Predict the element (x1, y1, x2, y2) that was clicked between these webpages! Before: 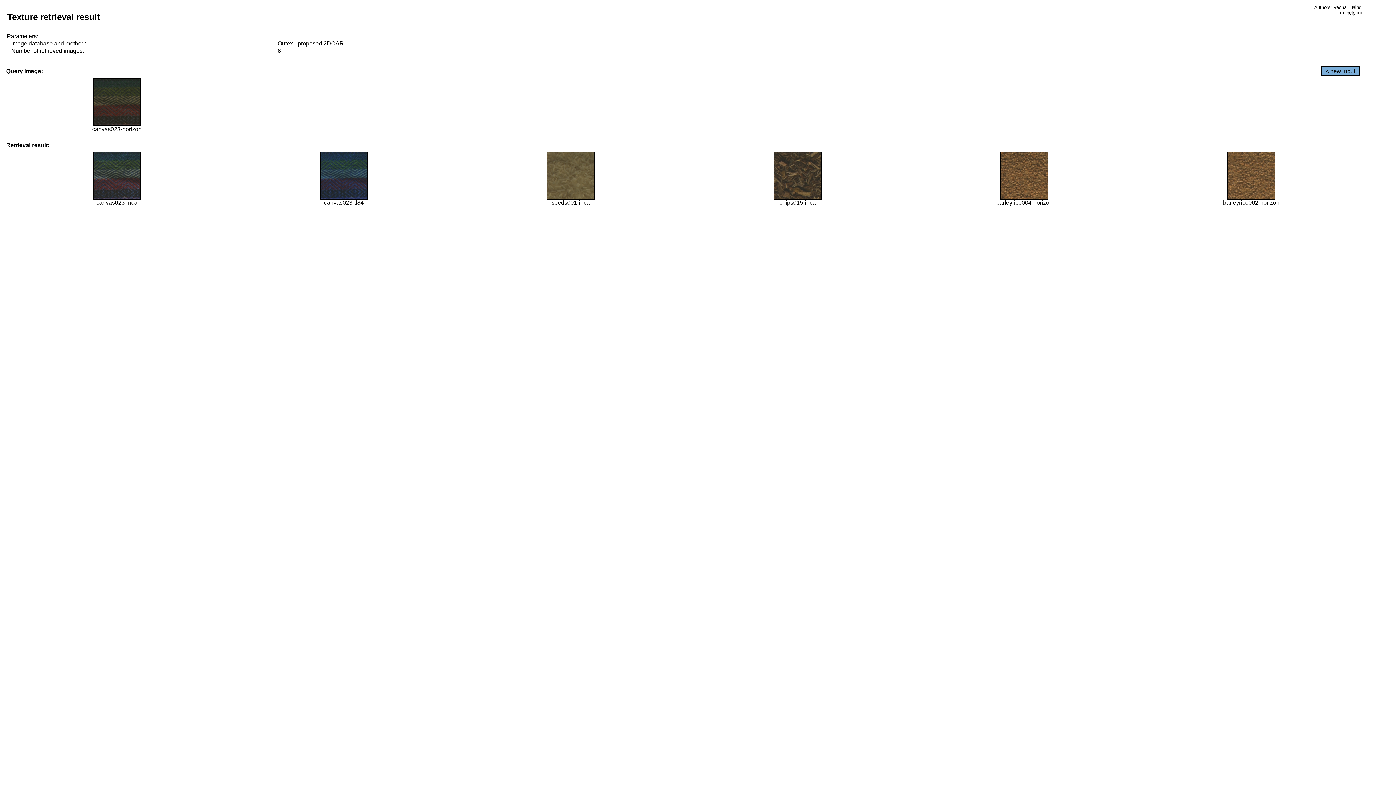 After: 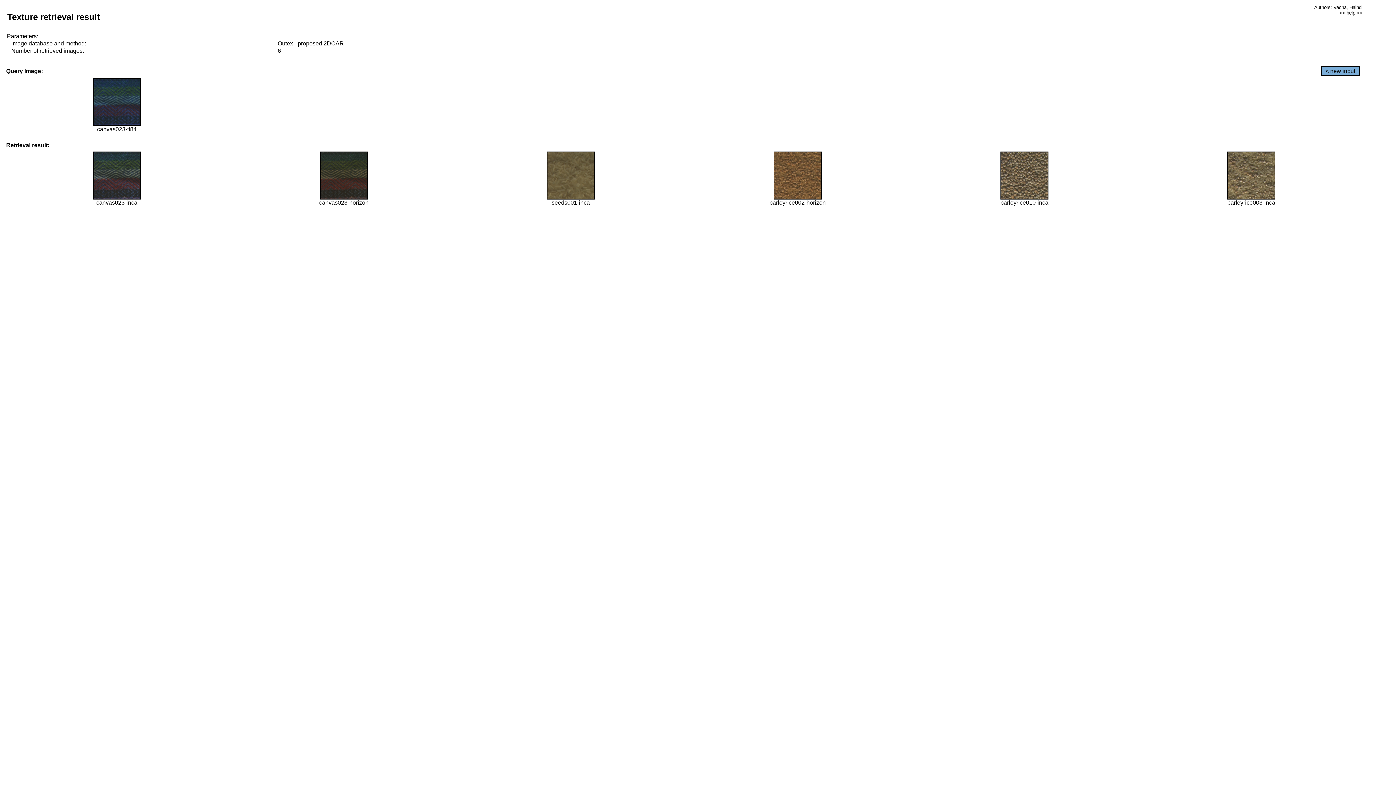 Action: bbox: (320, 194, 368, 200)